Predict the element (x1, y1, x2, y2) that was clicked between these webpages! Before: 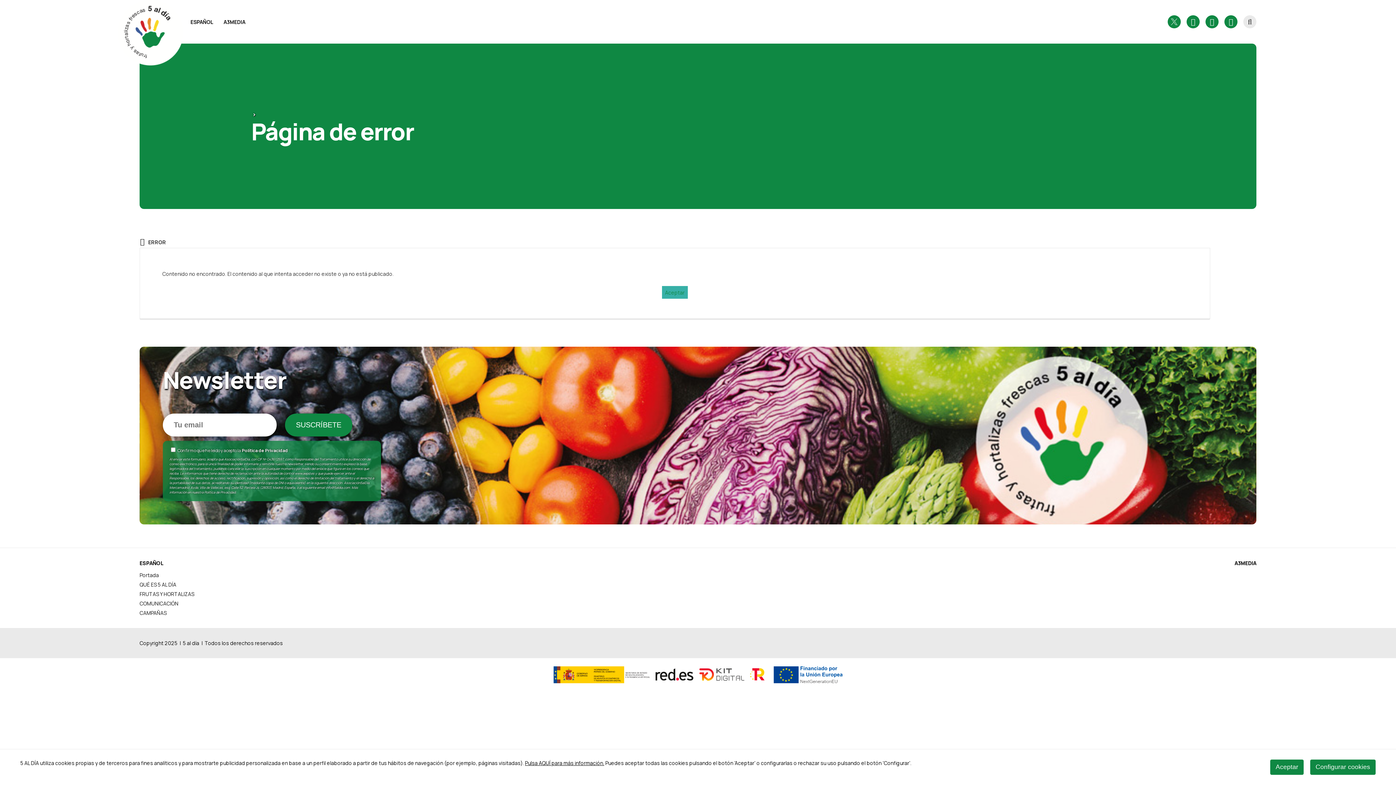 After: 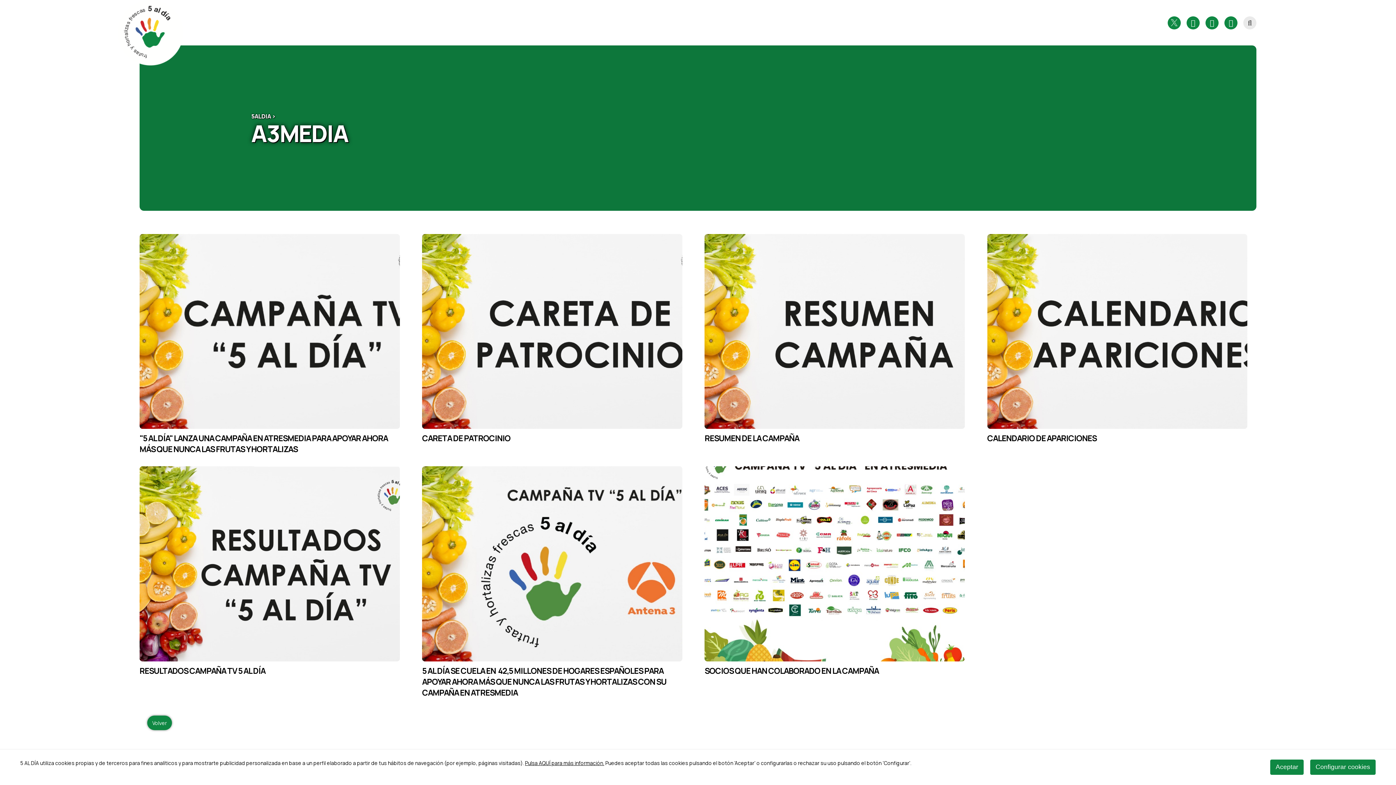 Action: label: A3MEDIA bbox: (223, 18, 245, 25)